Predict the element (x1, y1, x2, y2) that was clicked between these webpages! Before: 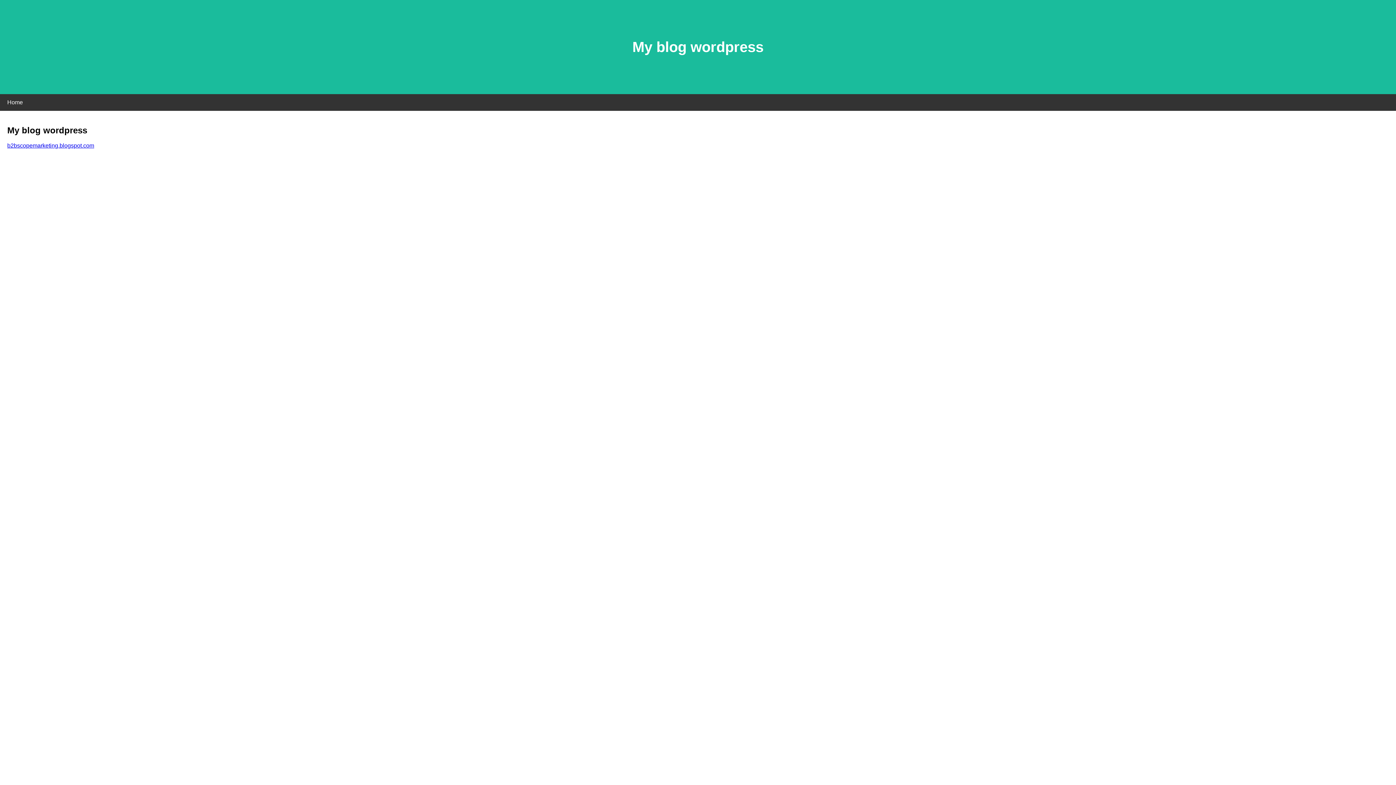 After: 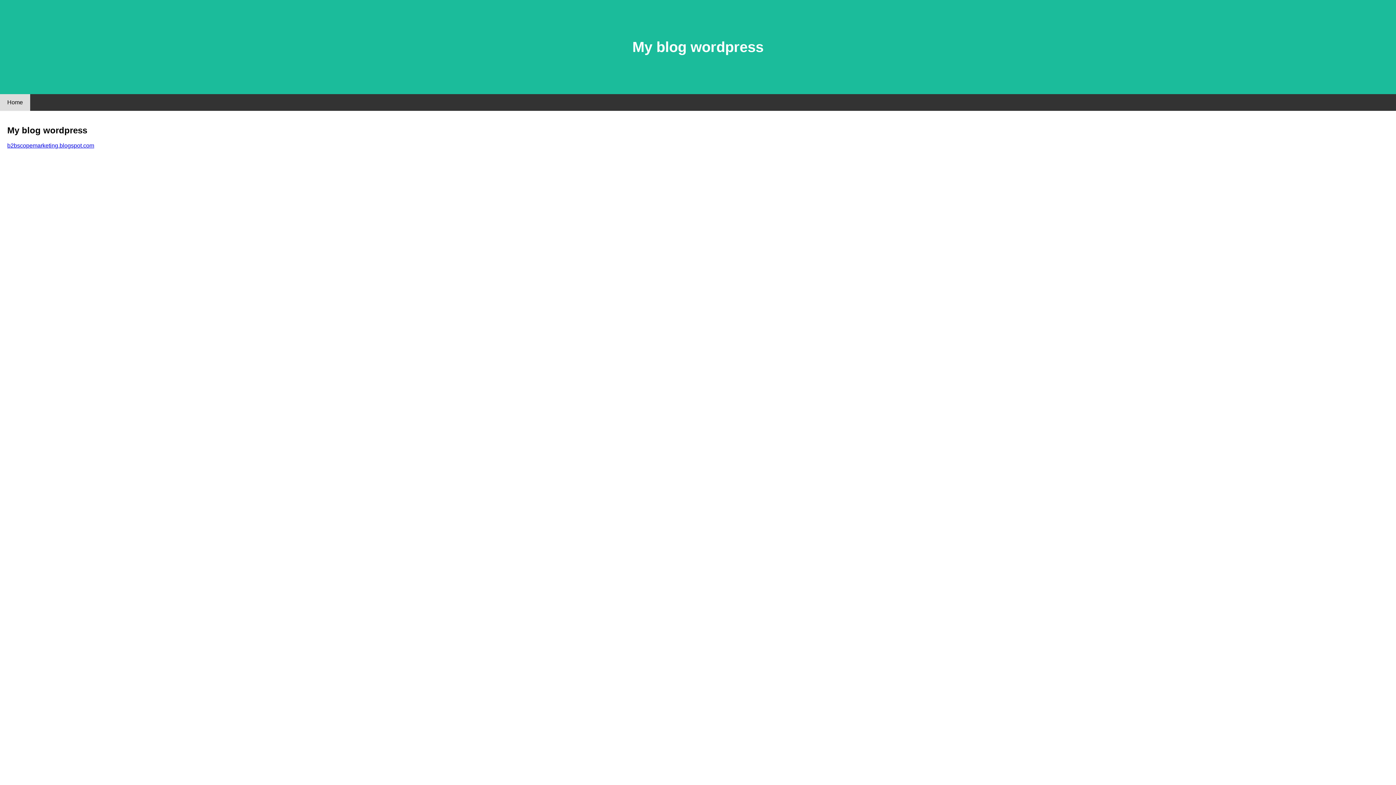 Action: bbox: (0, 94, 30, 110) label: Home